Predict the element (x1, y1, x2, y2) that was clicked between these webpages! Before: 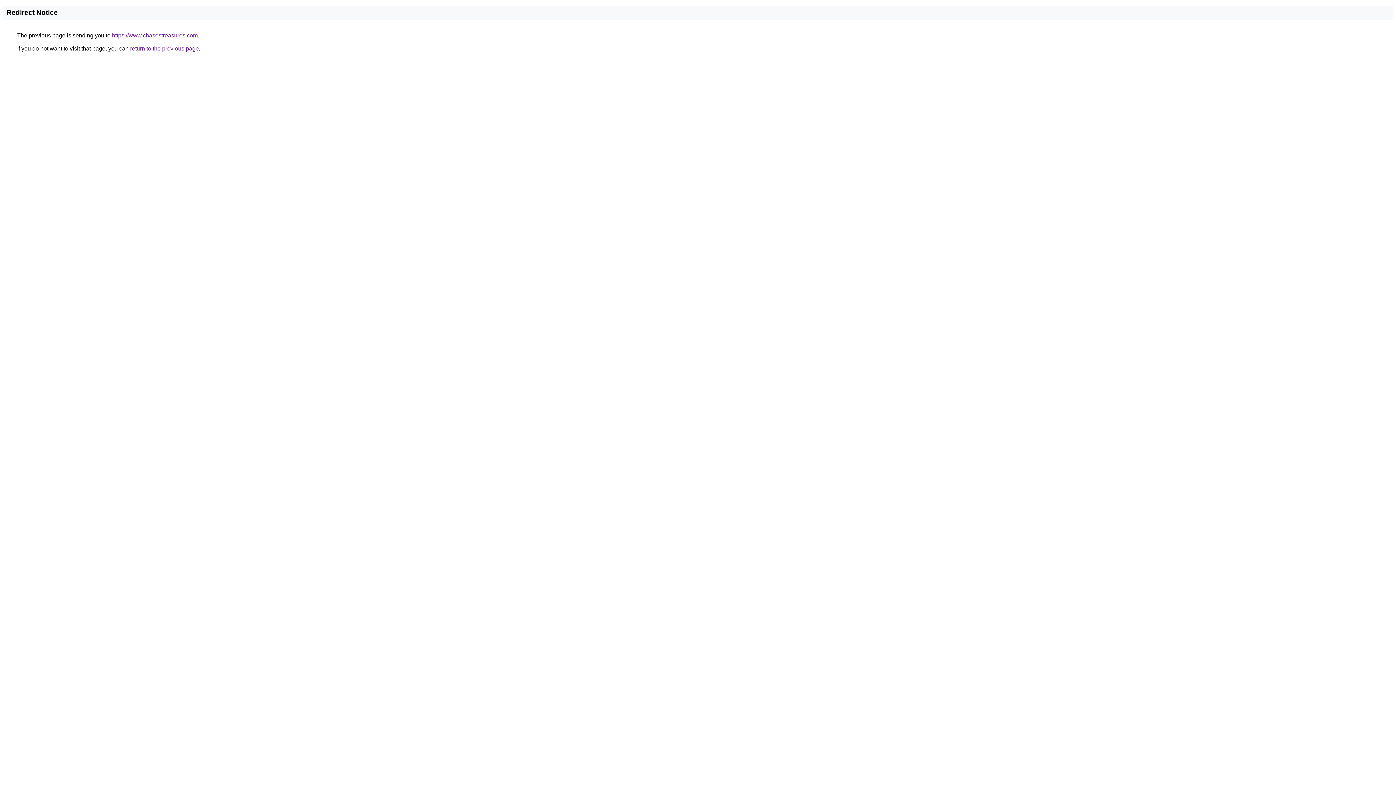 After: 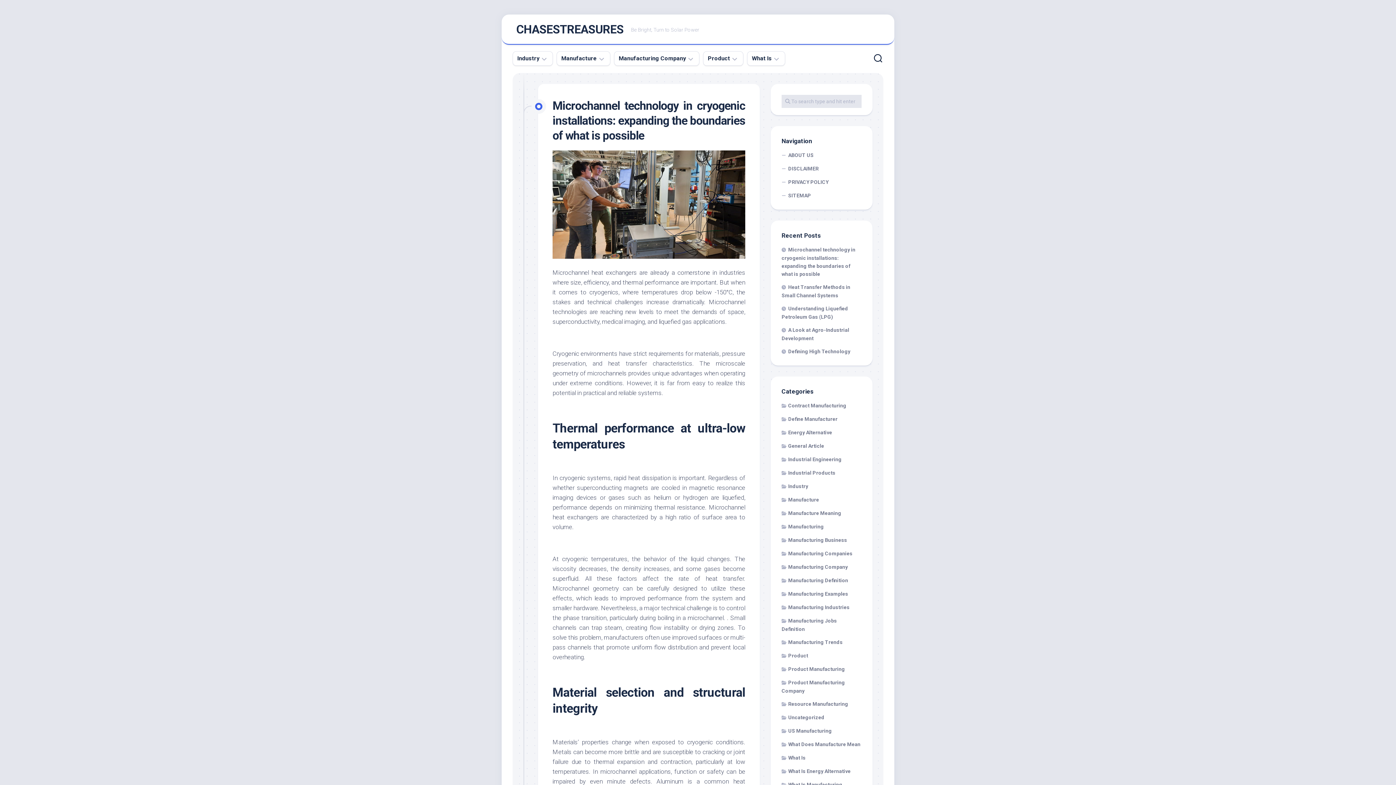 Action: label: https://www.chasestreasures.com bbox: (112, 32, 197, 38)